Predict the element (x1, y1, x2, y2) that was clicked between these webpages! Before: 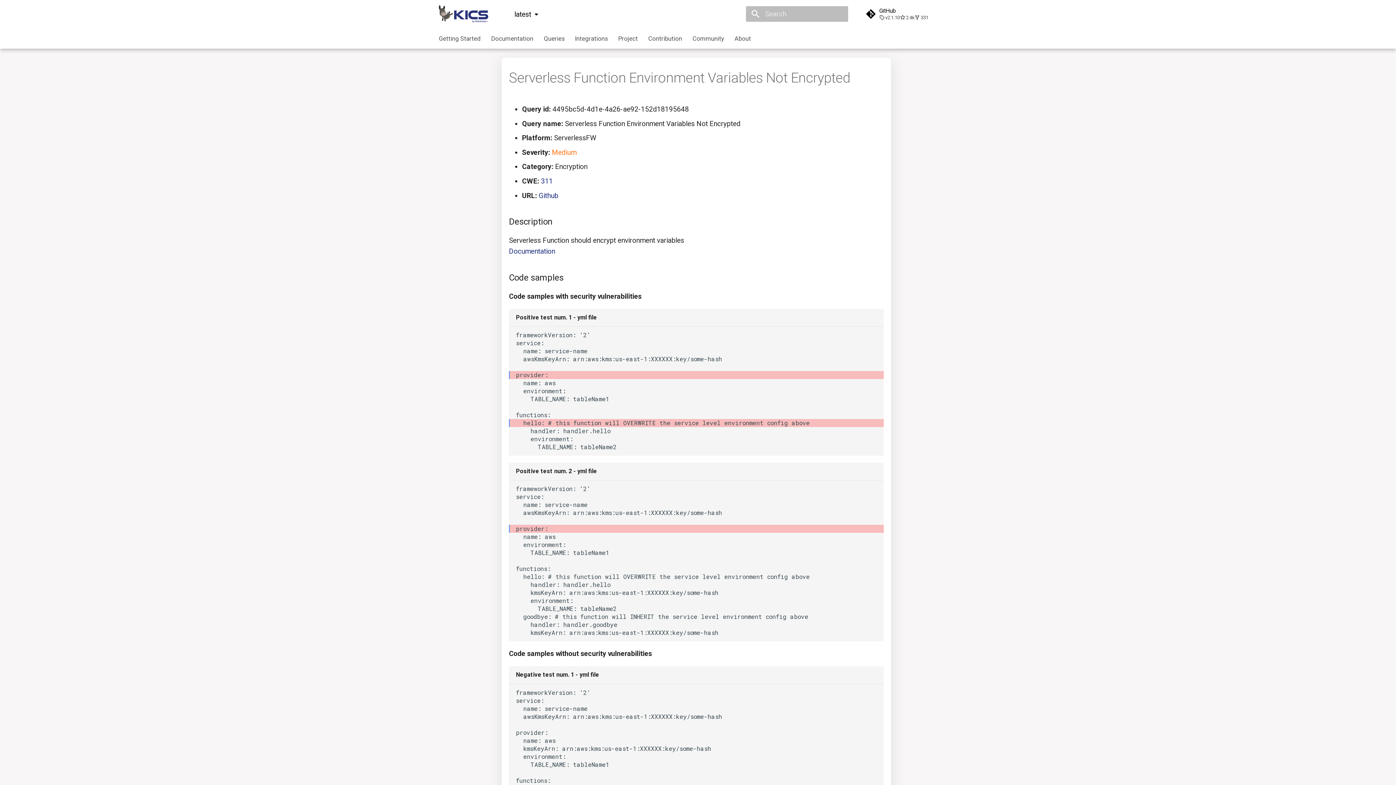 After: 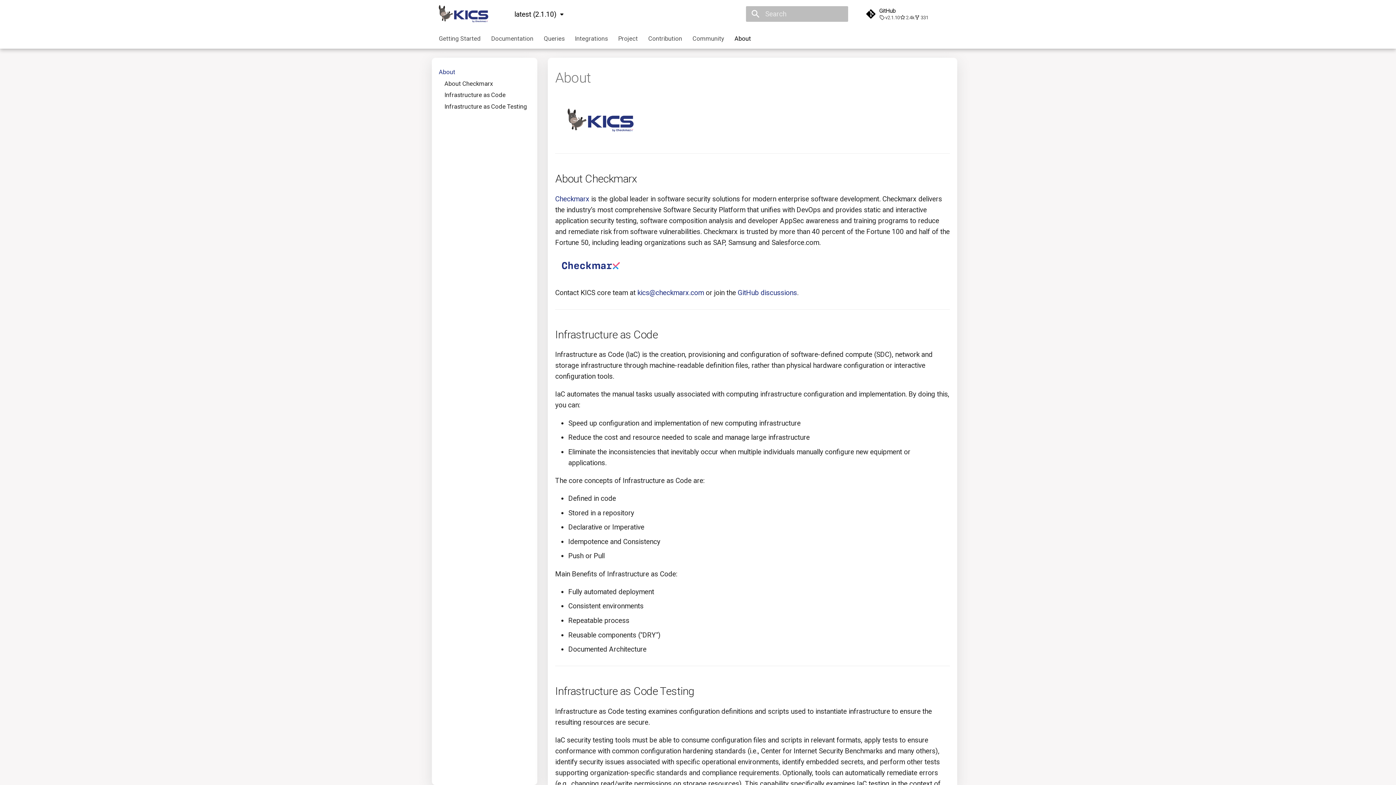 Action: bbox: (734, 34, 751, 42) label: About